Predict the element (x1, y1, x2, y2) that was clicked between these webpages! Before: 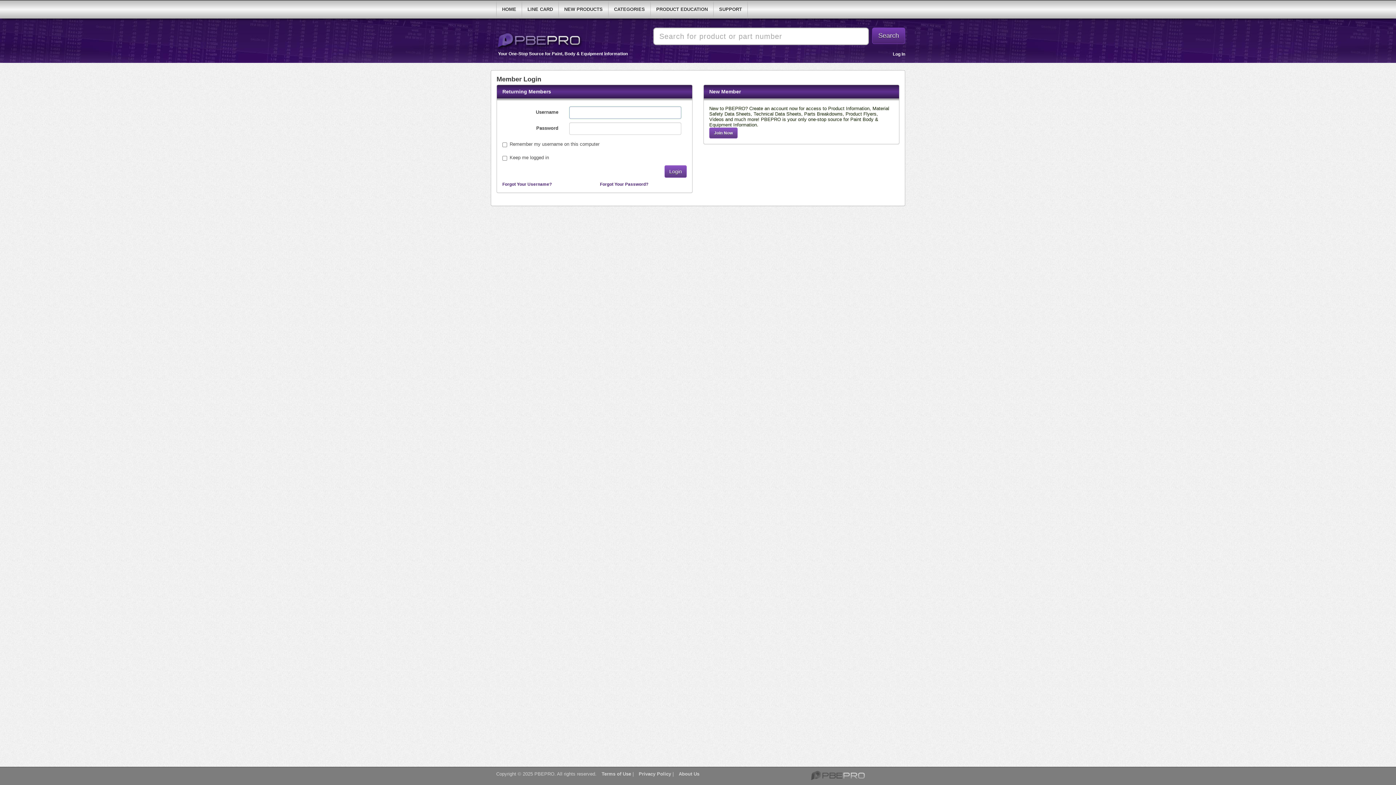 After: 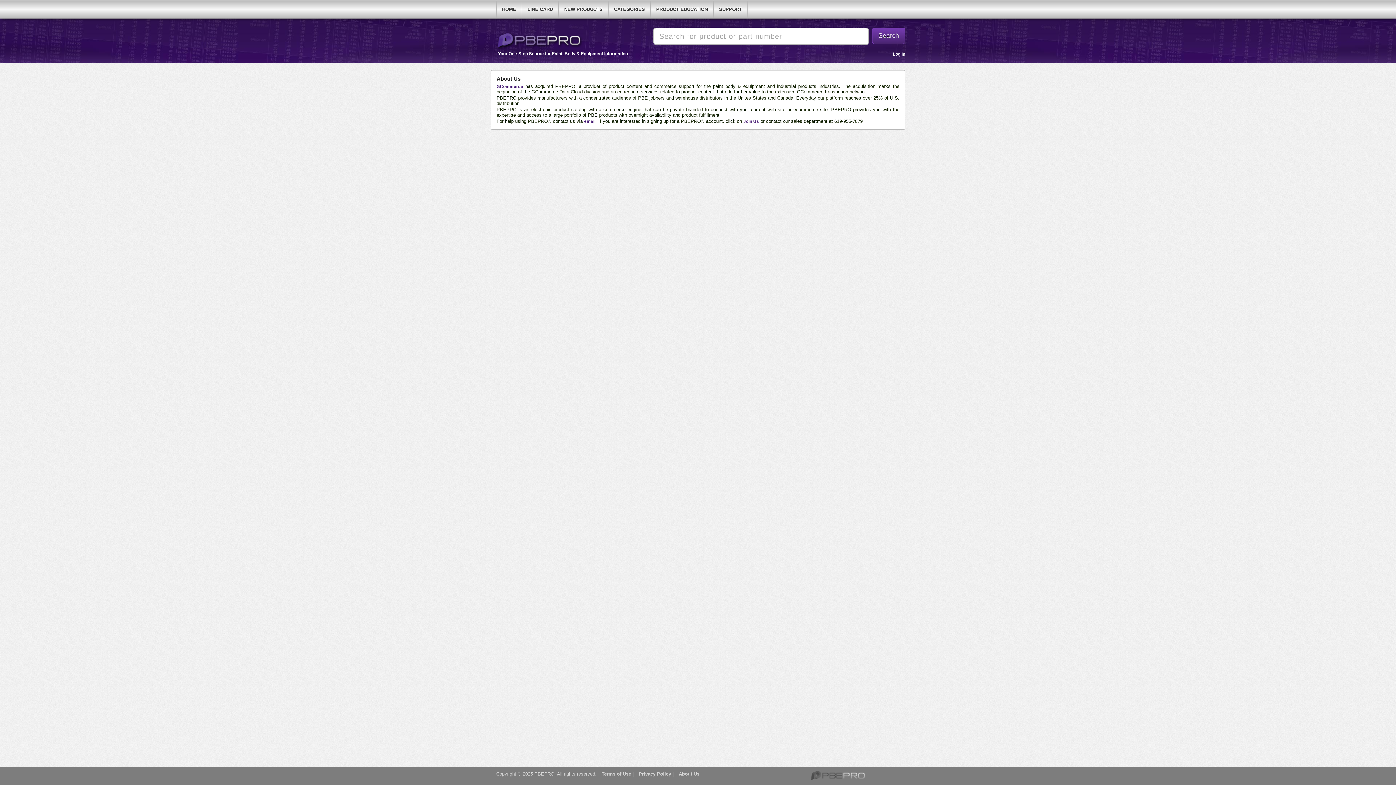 Action: label: About Us bbox: (678, 771, 699, 777)